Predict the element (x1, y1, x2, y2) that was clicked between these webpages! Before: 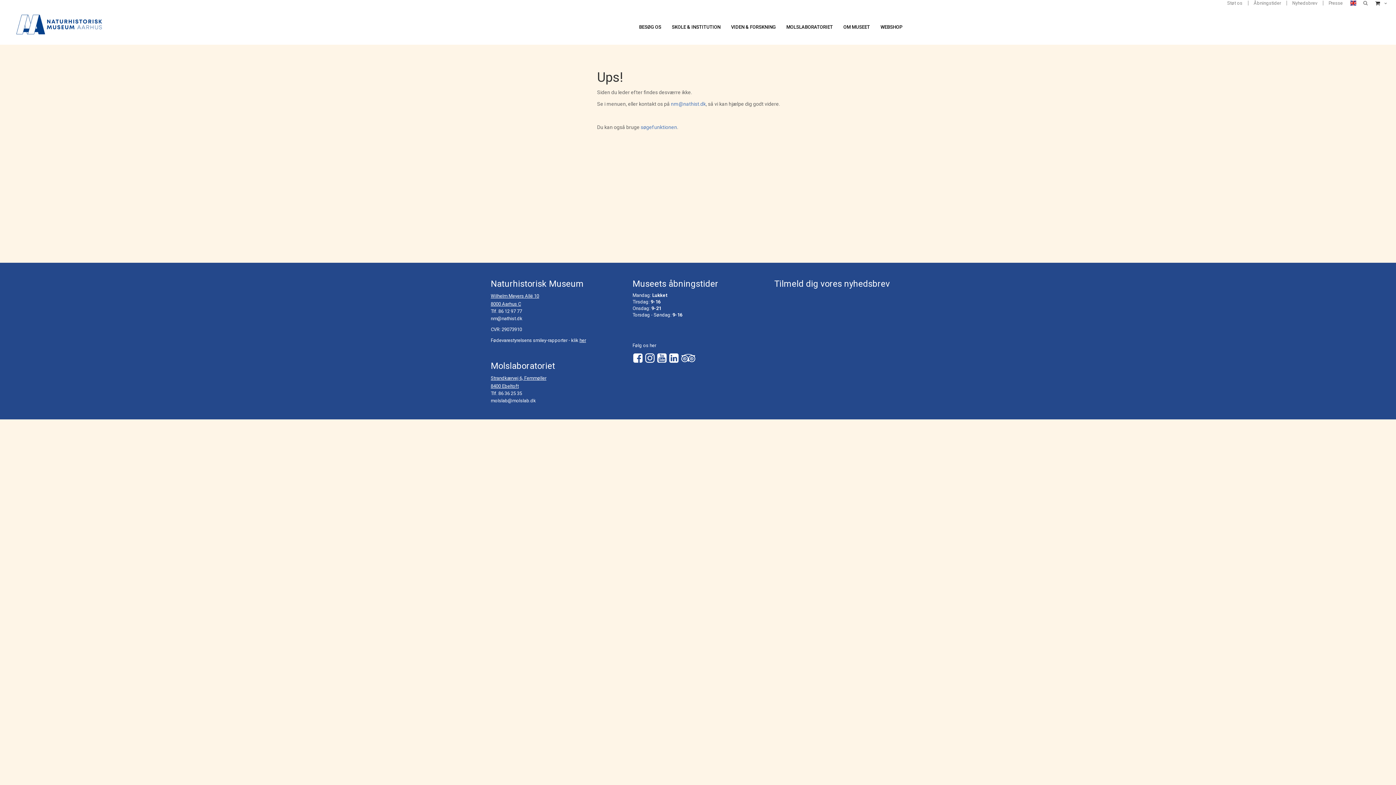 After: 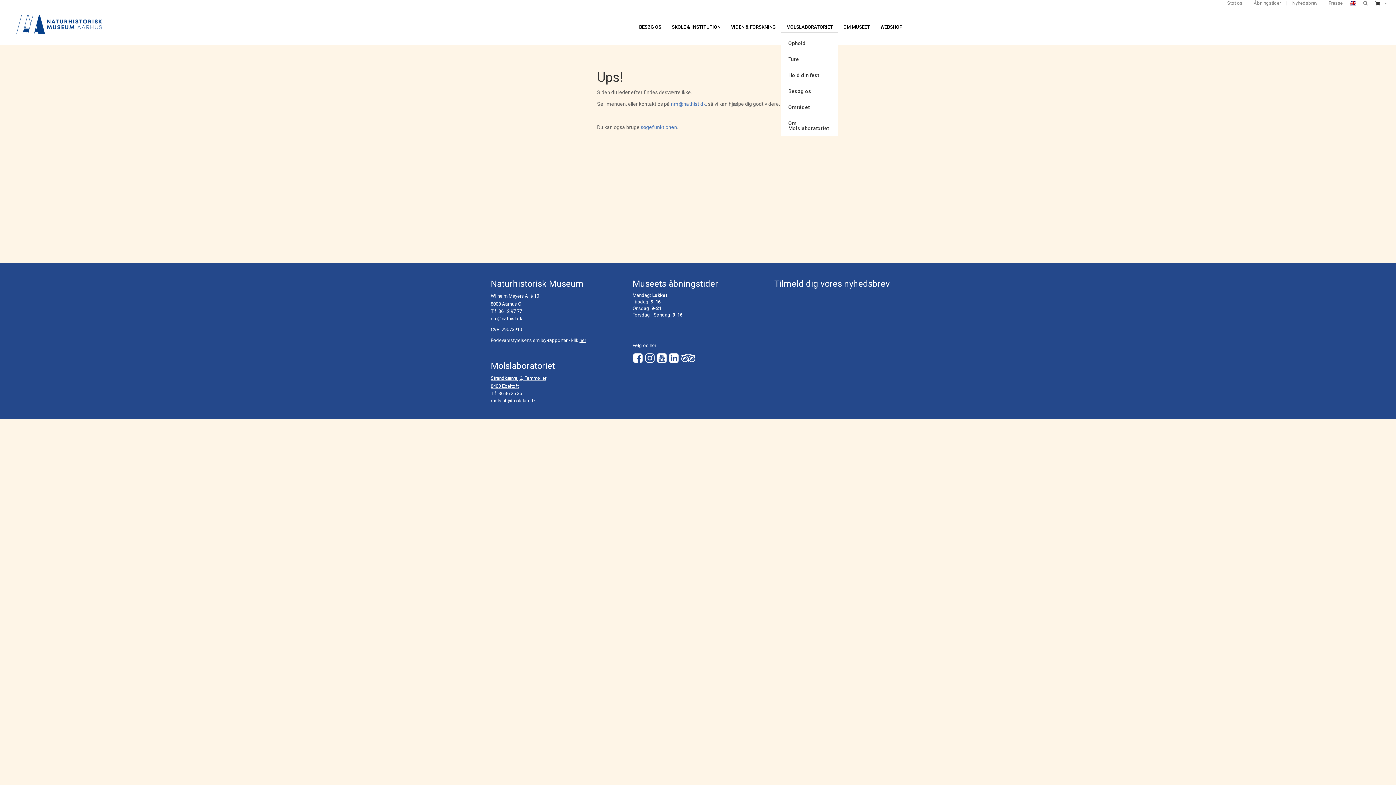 Action: label: MOLSLABORATORIET bbox: (782, 19, 837, 32)